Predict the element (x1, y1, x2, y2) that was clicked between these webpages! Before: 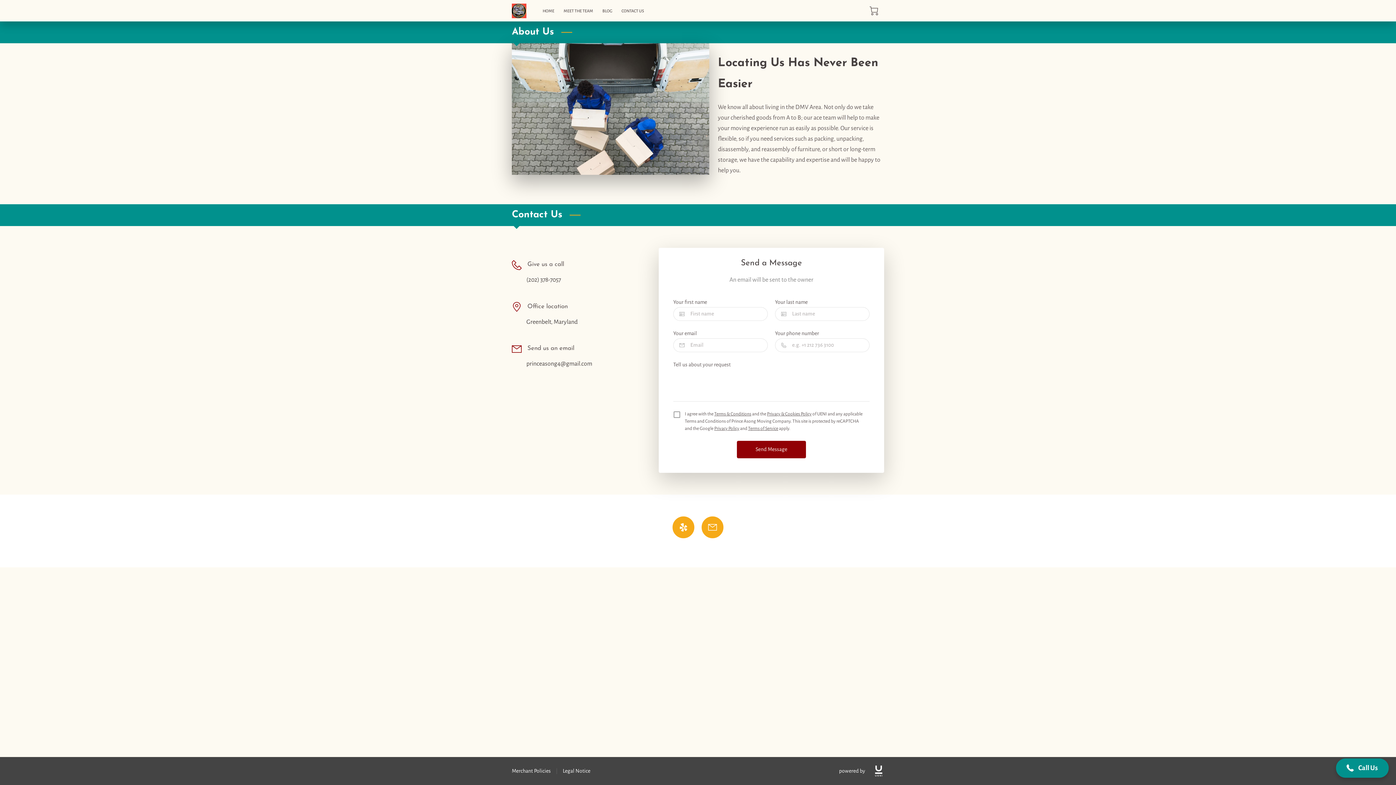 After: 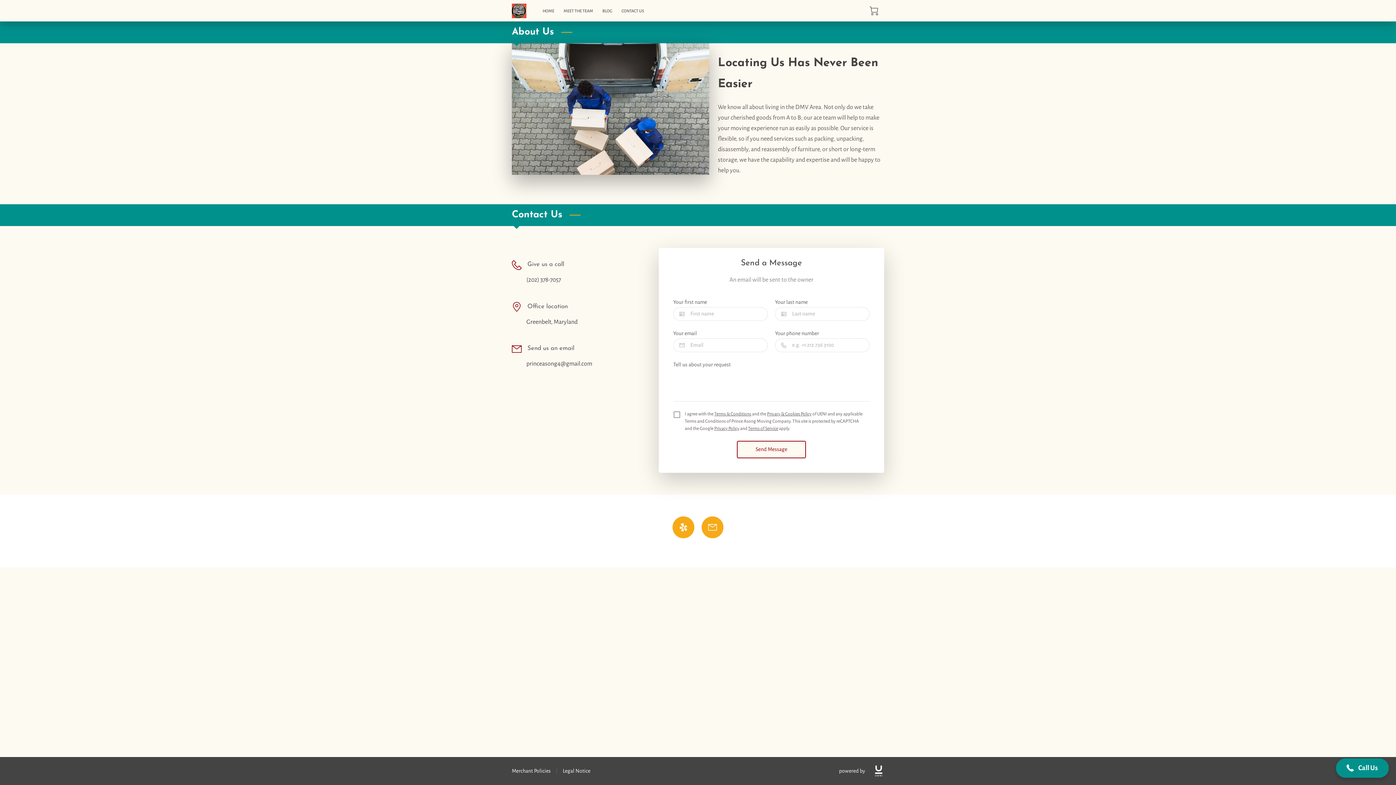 Action: bbox: (737, 440, 806, 458) label: Send Message